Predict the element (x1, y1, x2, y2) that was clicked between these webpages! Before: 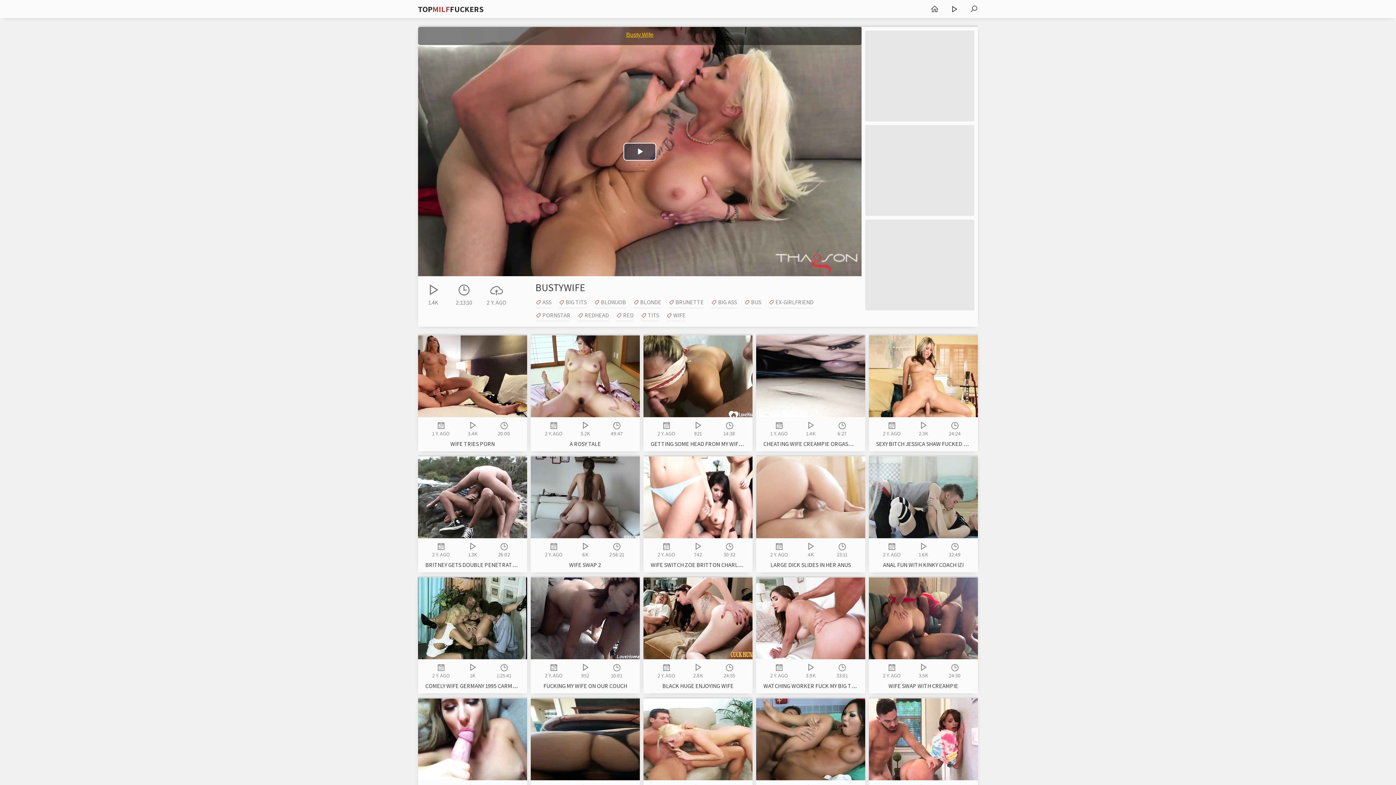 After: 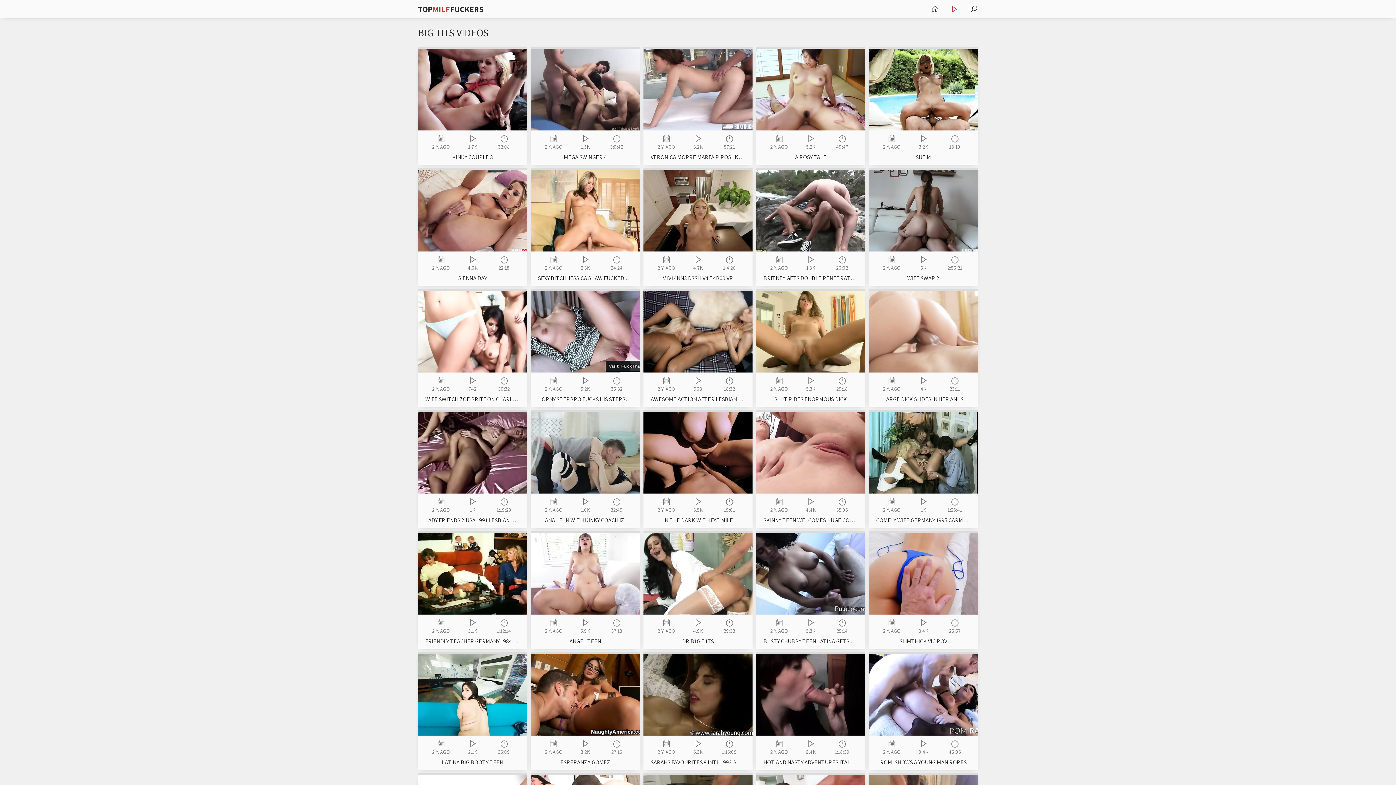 Action: label: BIG TITS bbox: (558, 297, 586, 308)